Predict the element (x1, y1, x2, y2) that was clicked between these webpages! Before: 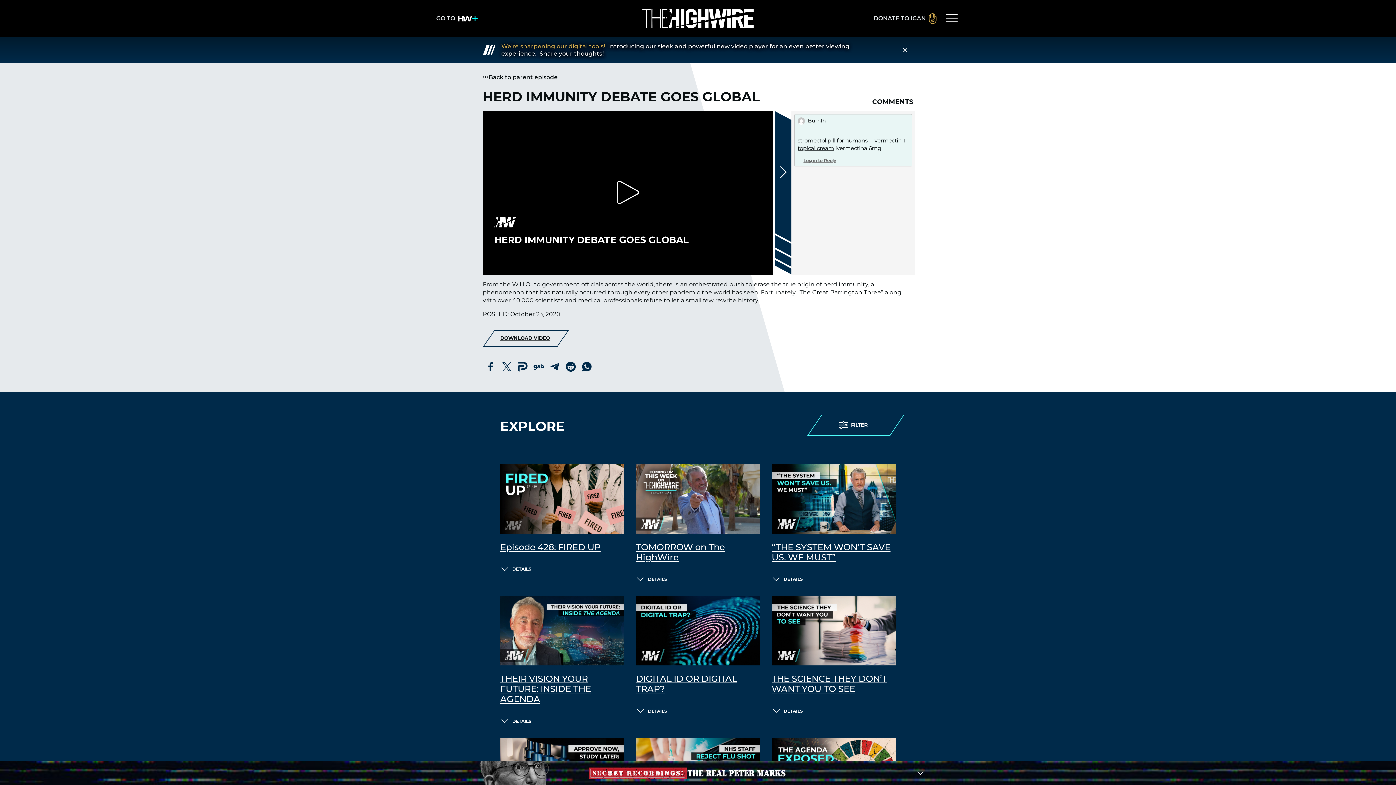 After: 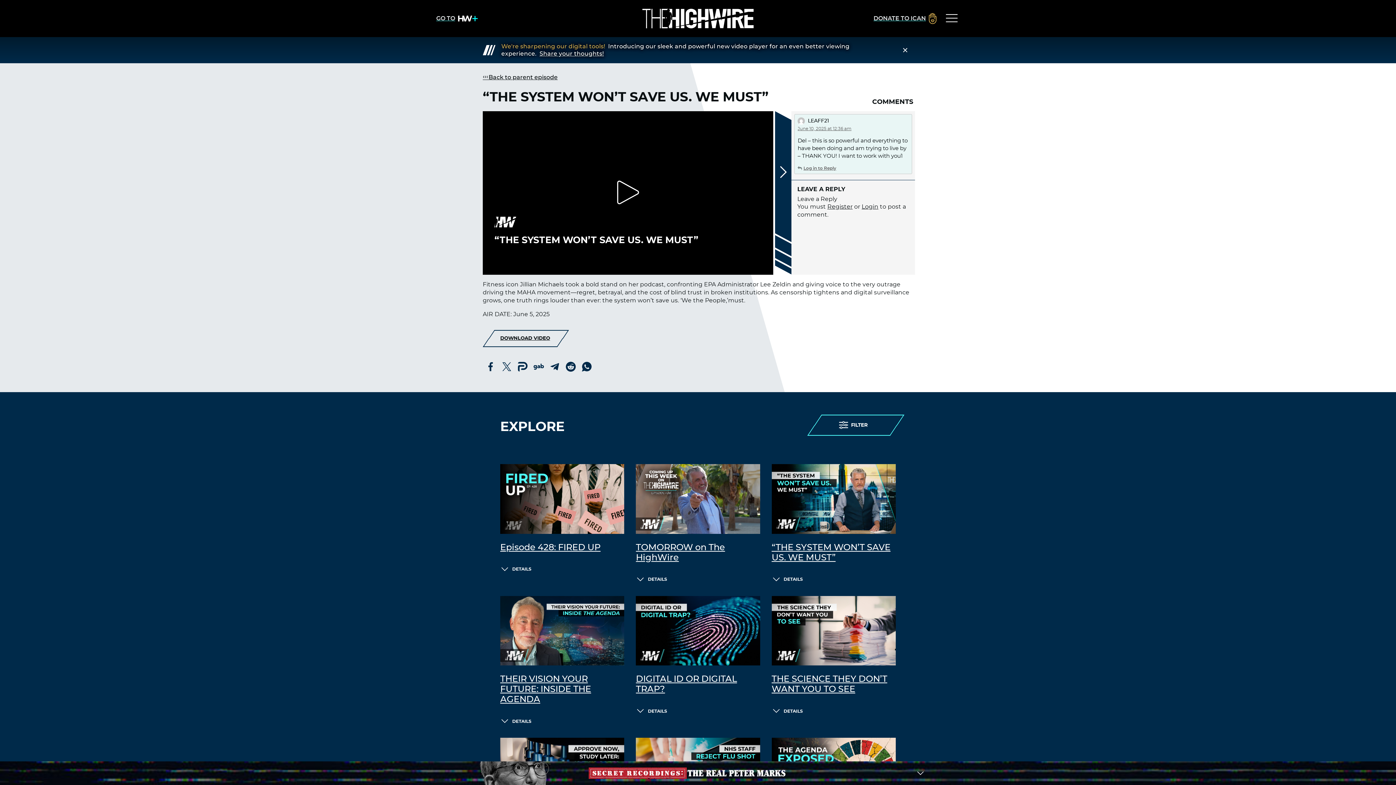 Action: bbox: (771, 464, 895, 534)